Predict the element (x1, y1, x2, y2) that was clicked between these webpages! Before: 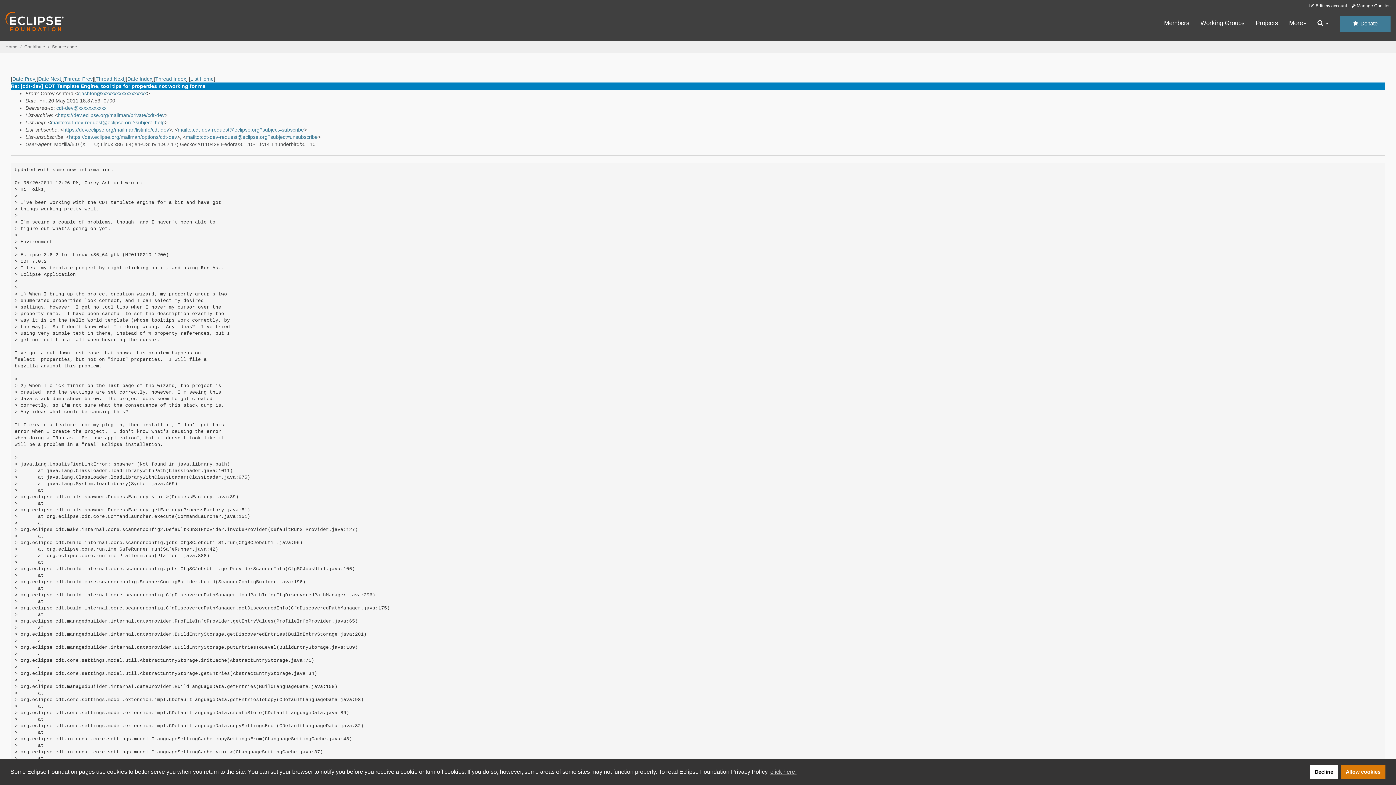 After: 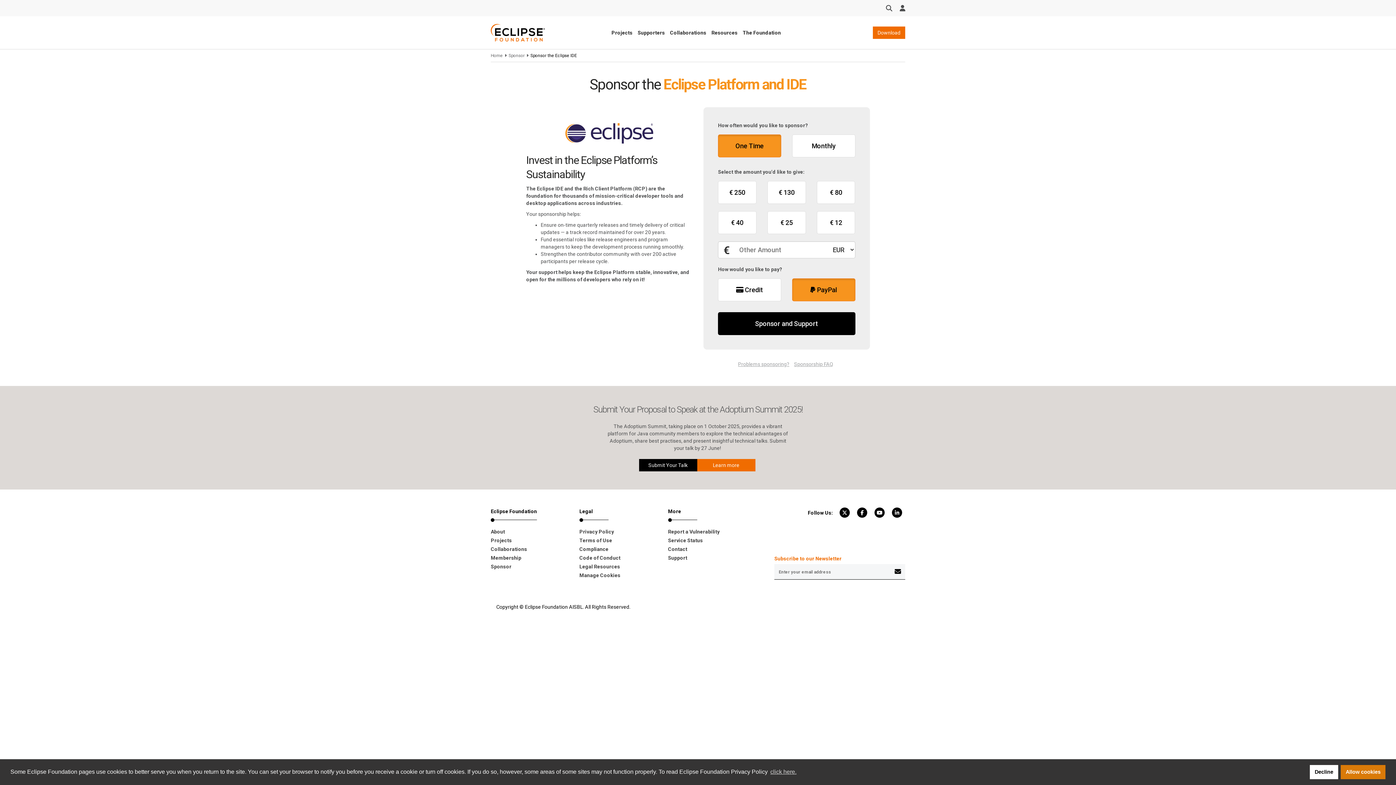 Action: bbox: (1340, 15, 1390, 31) label:  Donate